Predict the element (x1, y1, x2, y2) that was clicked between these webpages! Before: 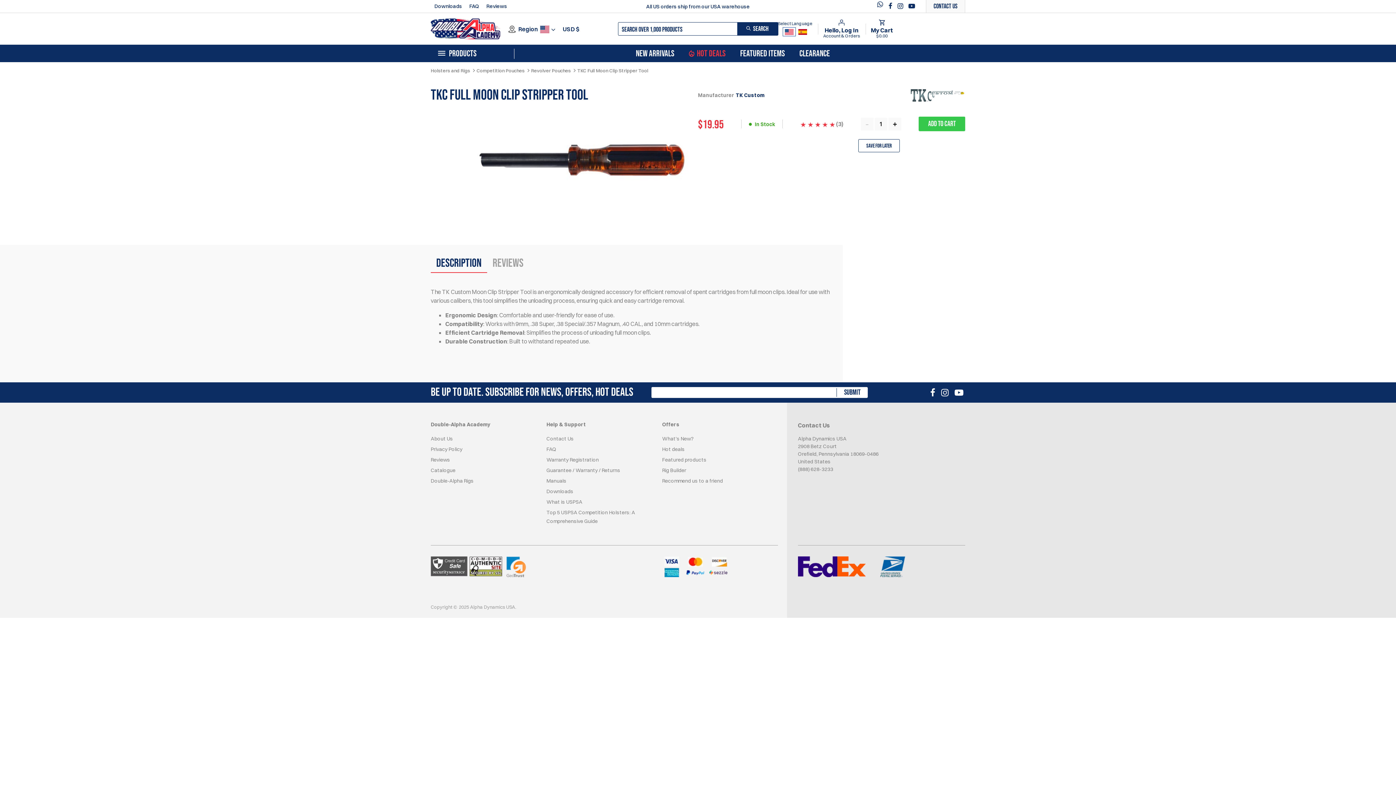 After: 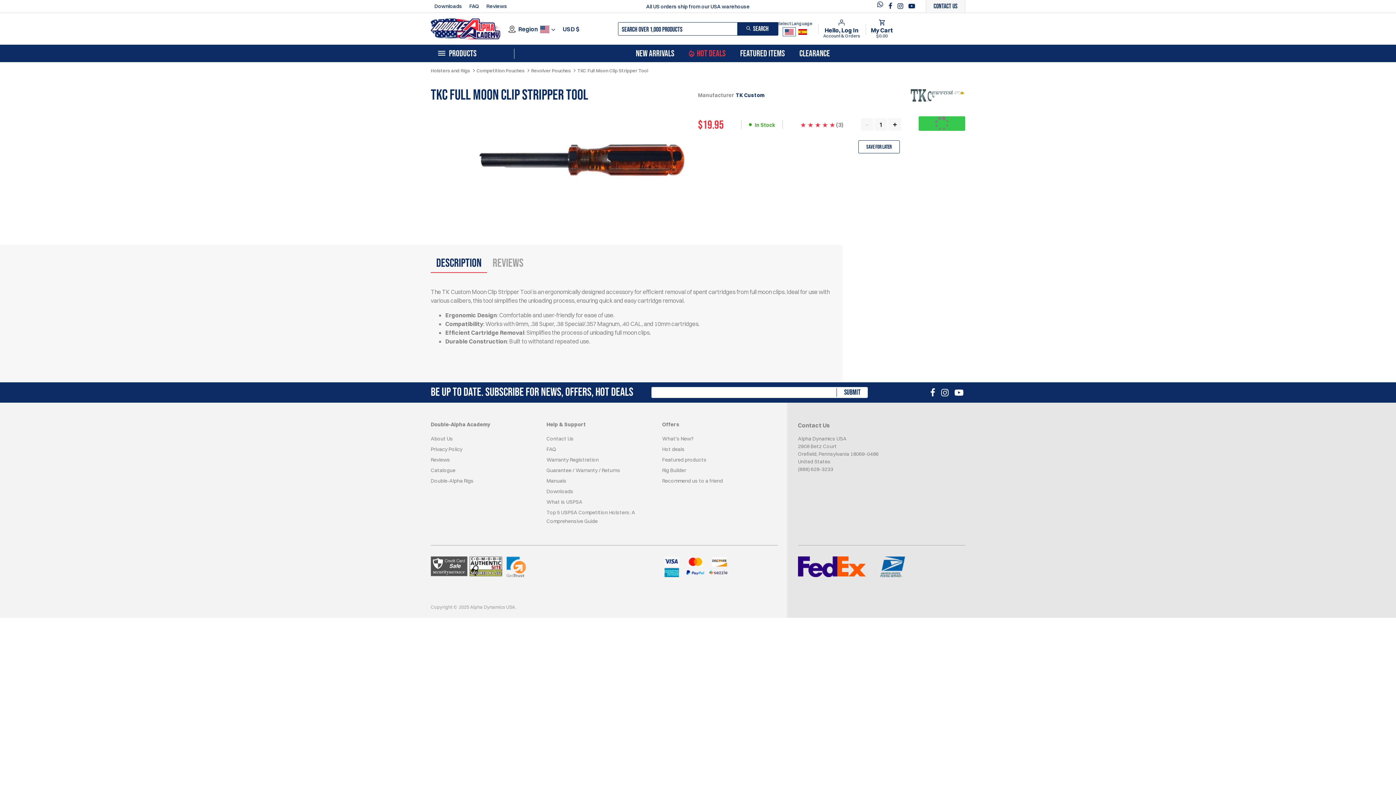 Action: bbox: (918, 116, 965, 130) label: Add to Cart